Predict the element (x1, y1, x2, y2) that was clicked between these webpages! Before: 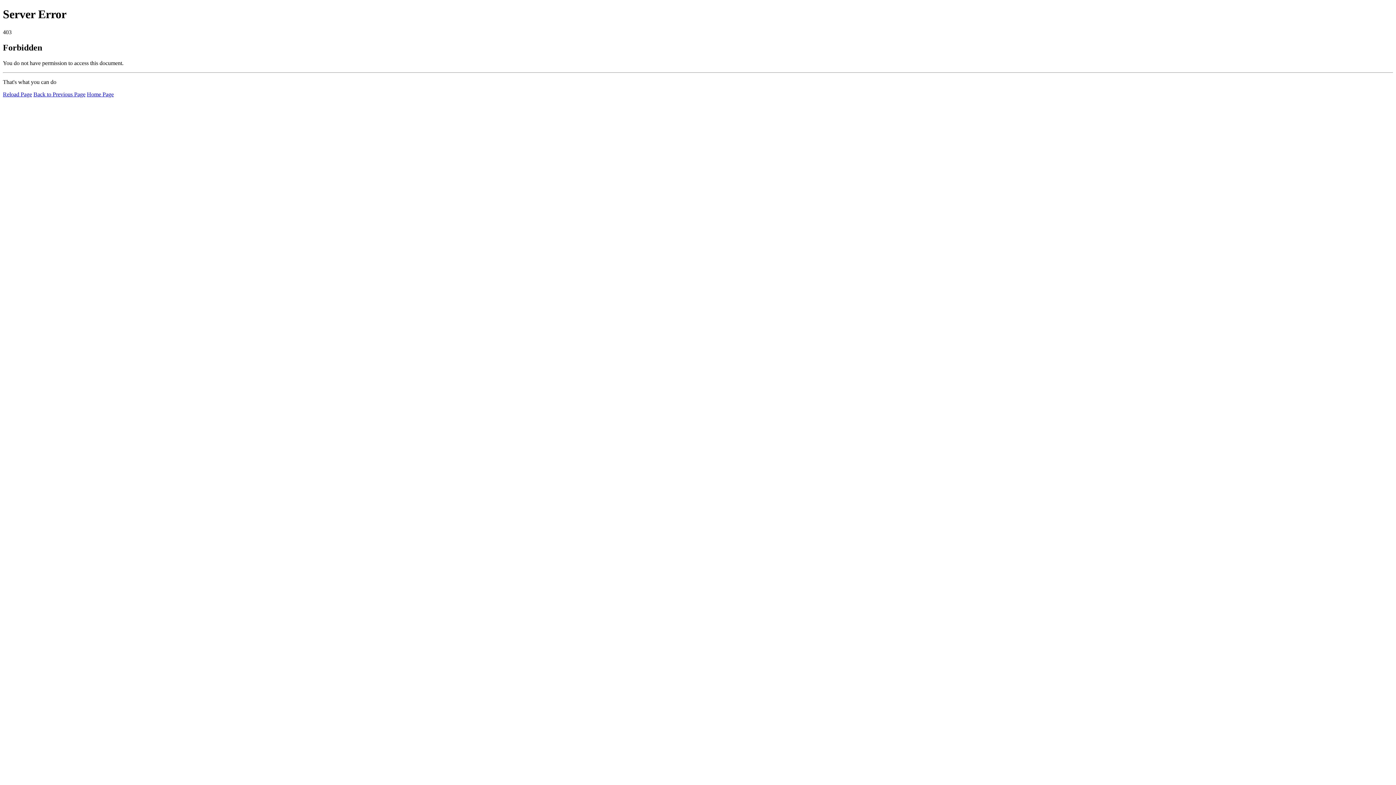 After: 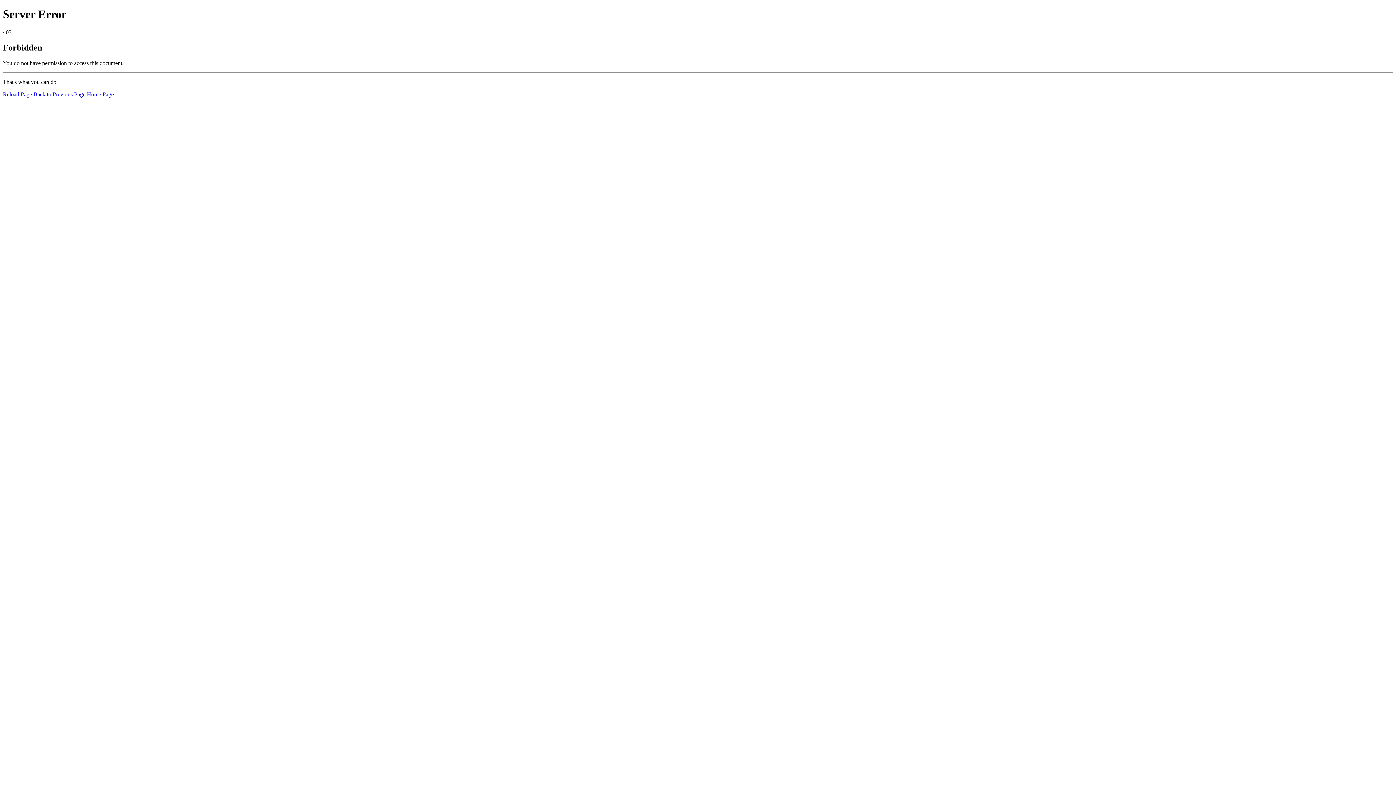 Action: bbox: (2, 91, 32, 97) label: Reload Page